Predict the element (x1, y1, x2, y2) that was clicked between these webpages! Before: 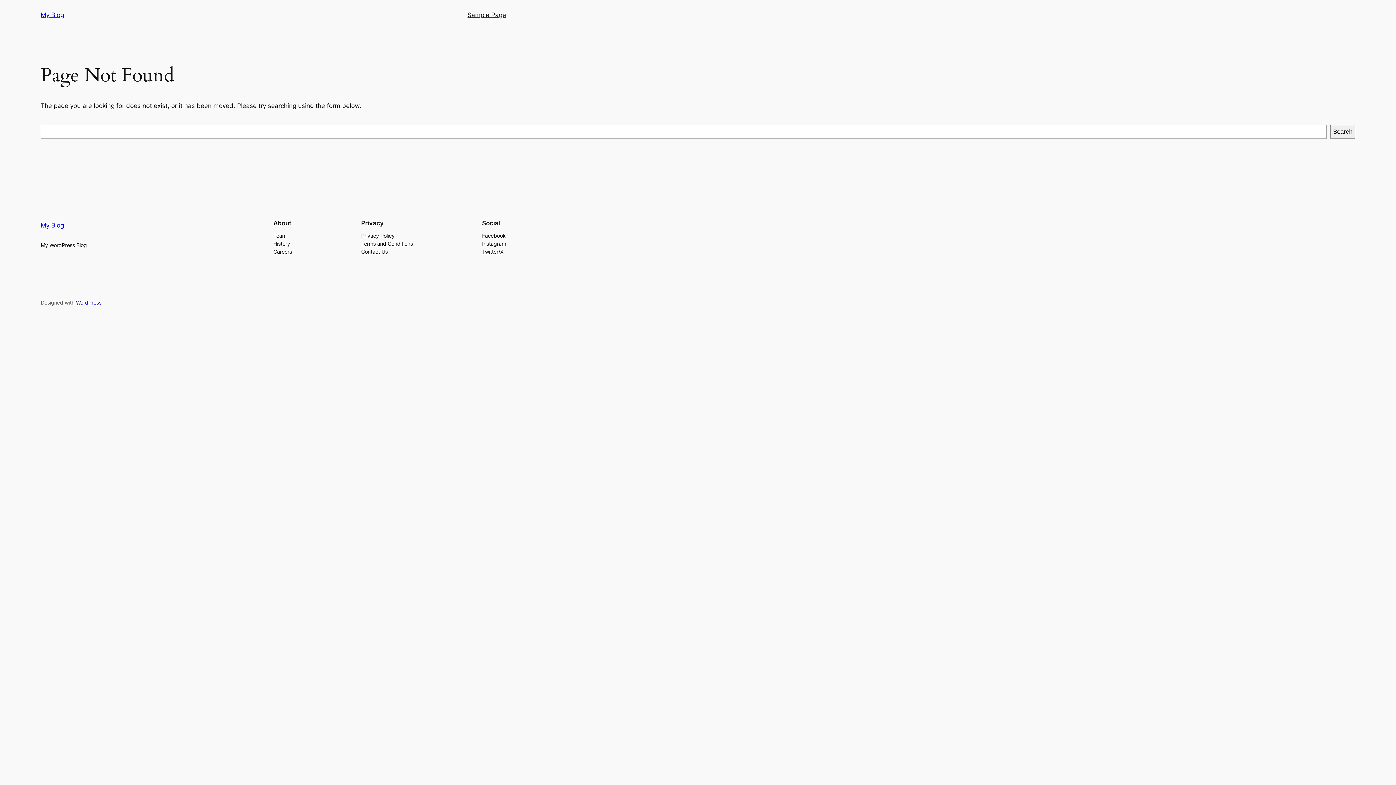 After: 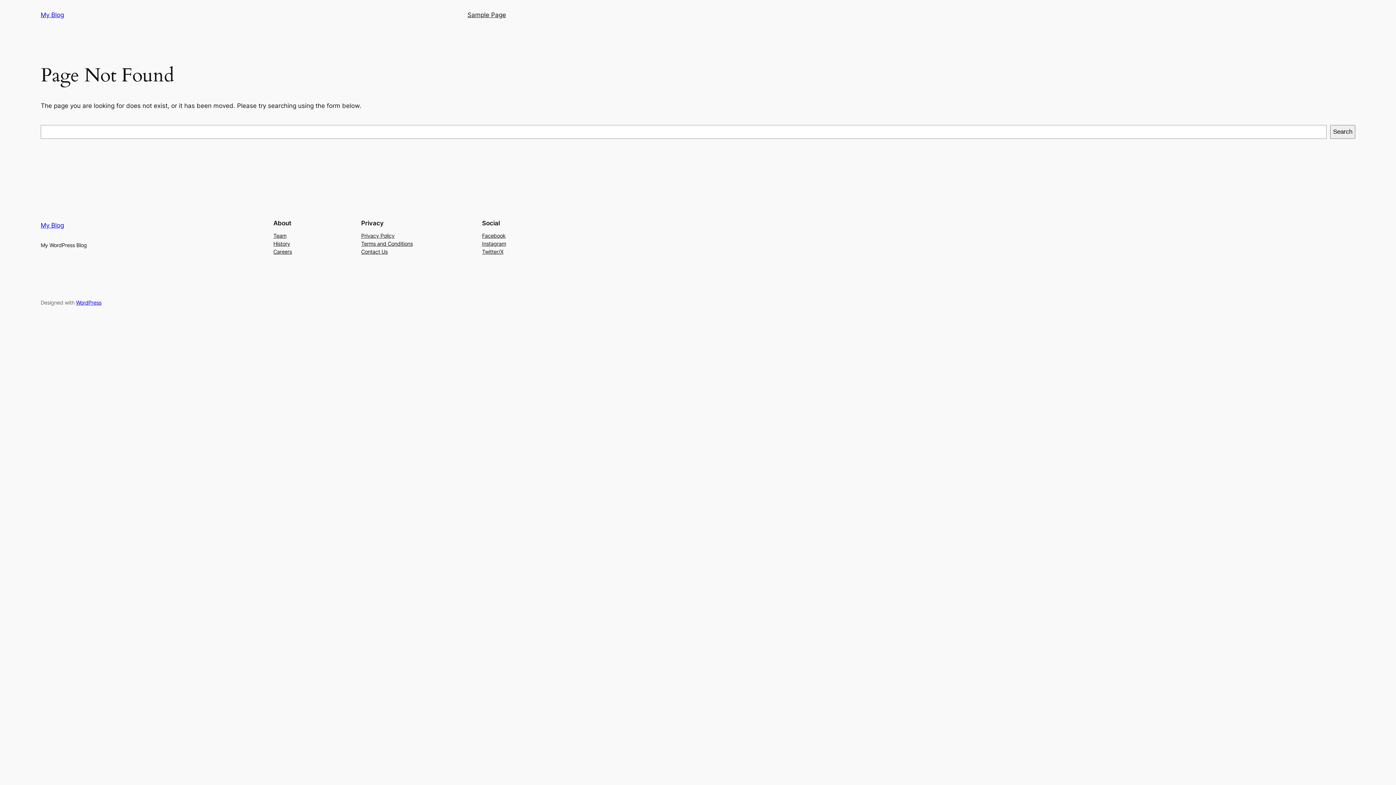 Action: bbox: (273, 231, 286, 239) label: Team